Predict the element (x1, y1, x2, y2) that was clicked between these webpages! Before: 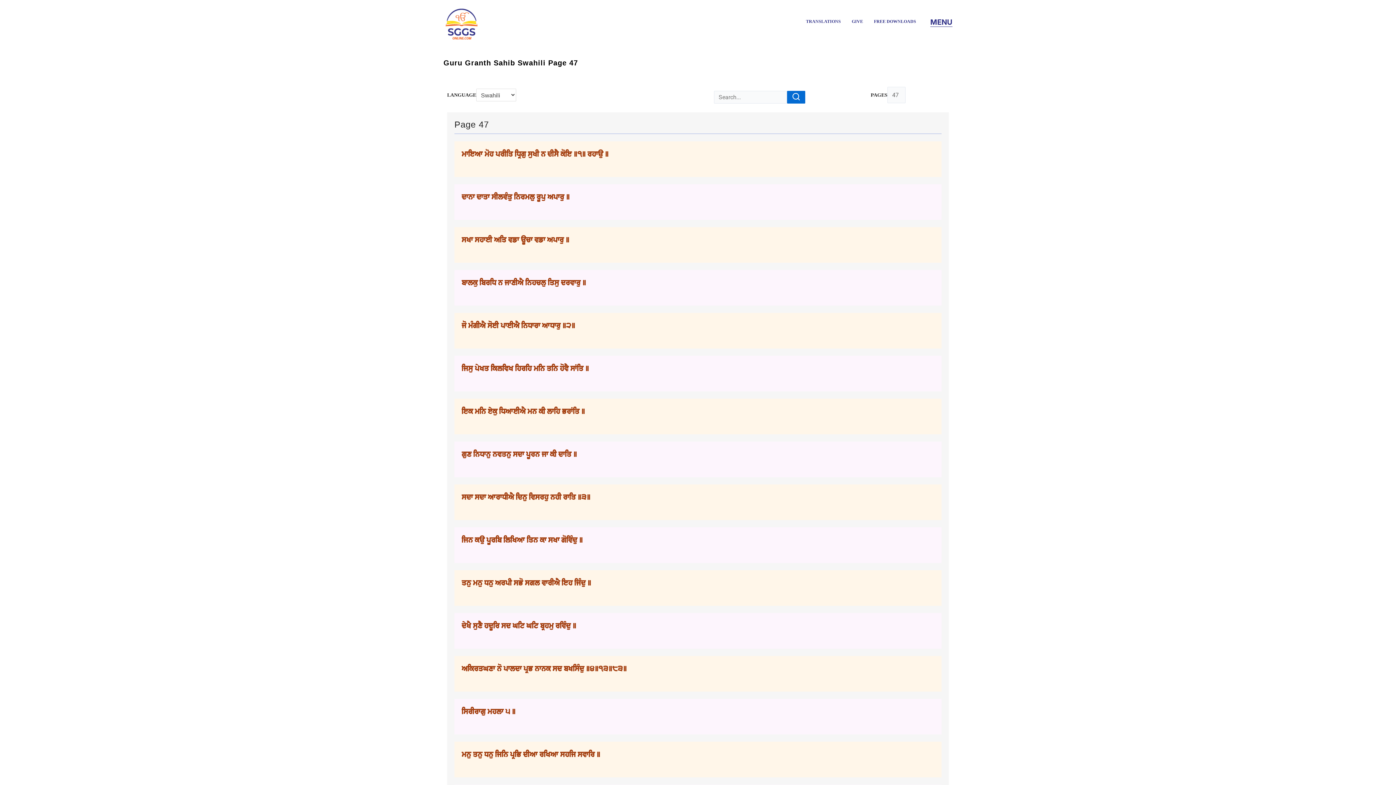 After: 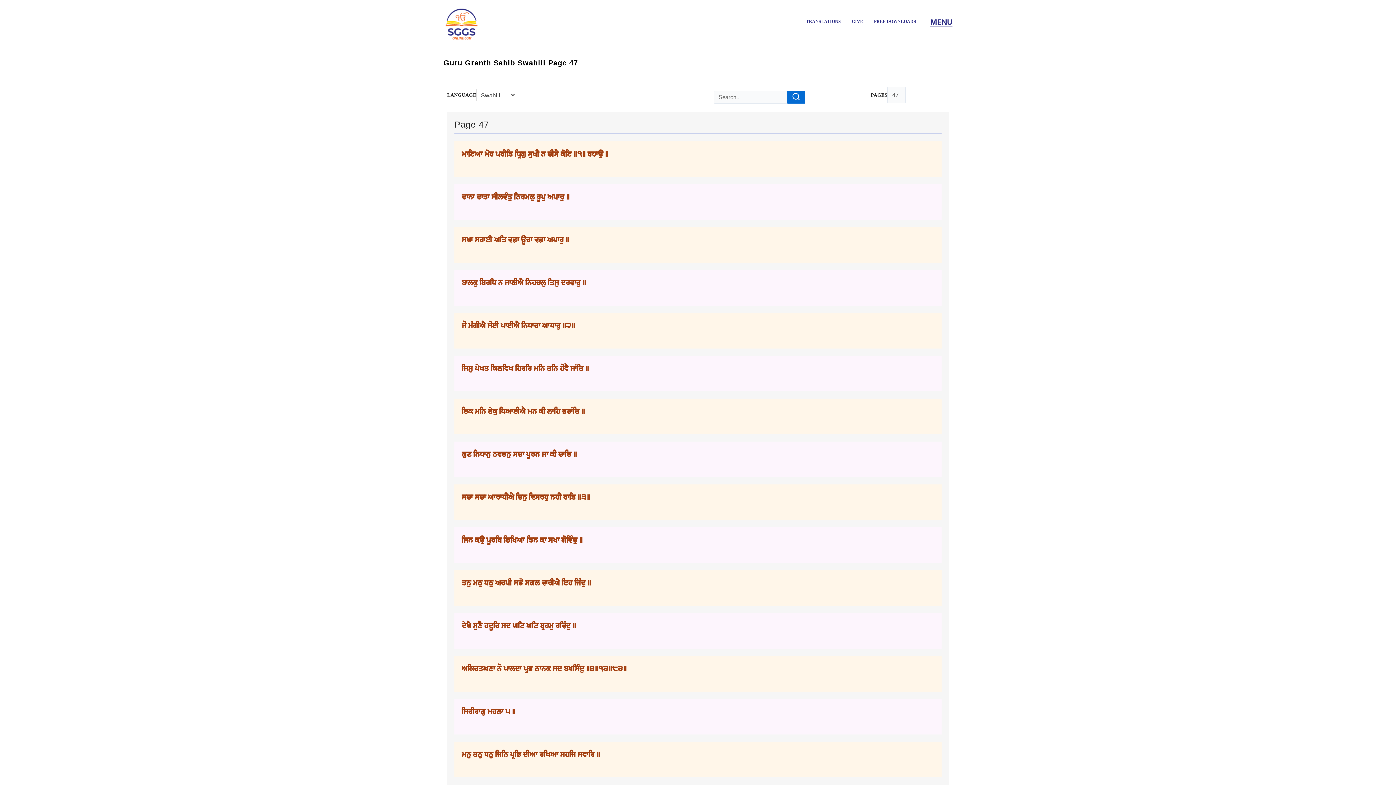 Action: bbox: (787, 90, 805, 103)